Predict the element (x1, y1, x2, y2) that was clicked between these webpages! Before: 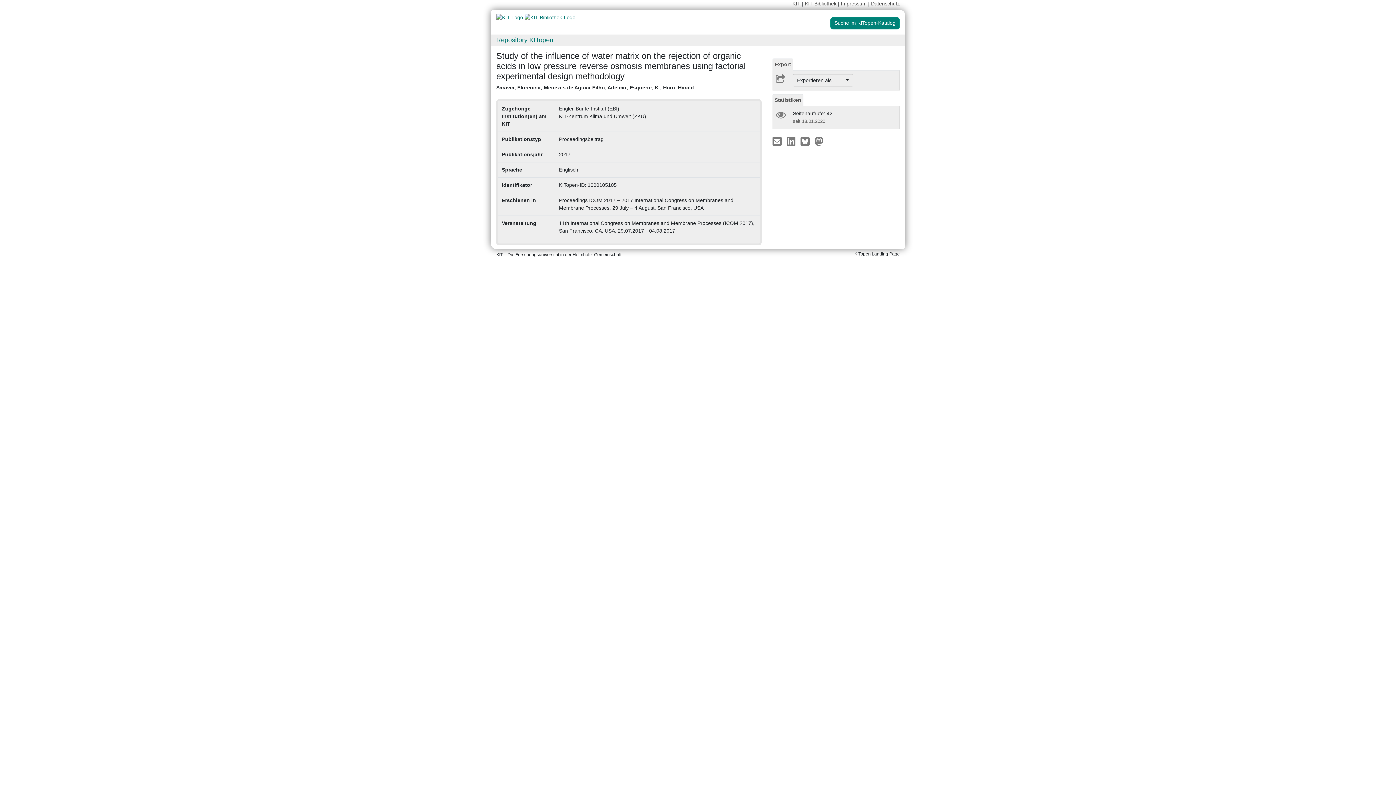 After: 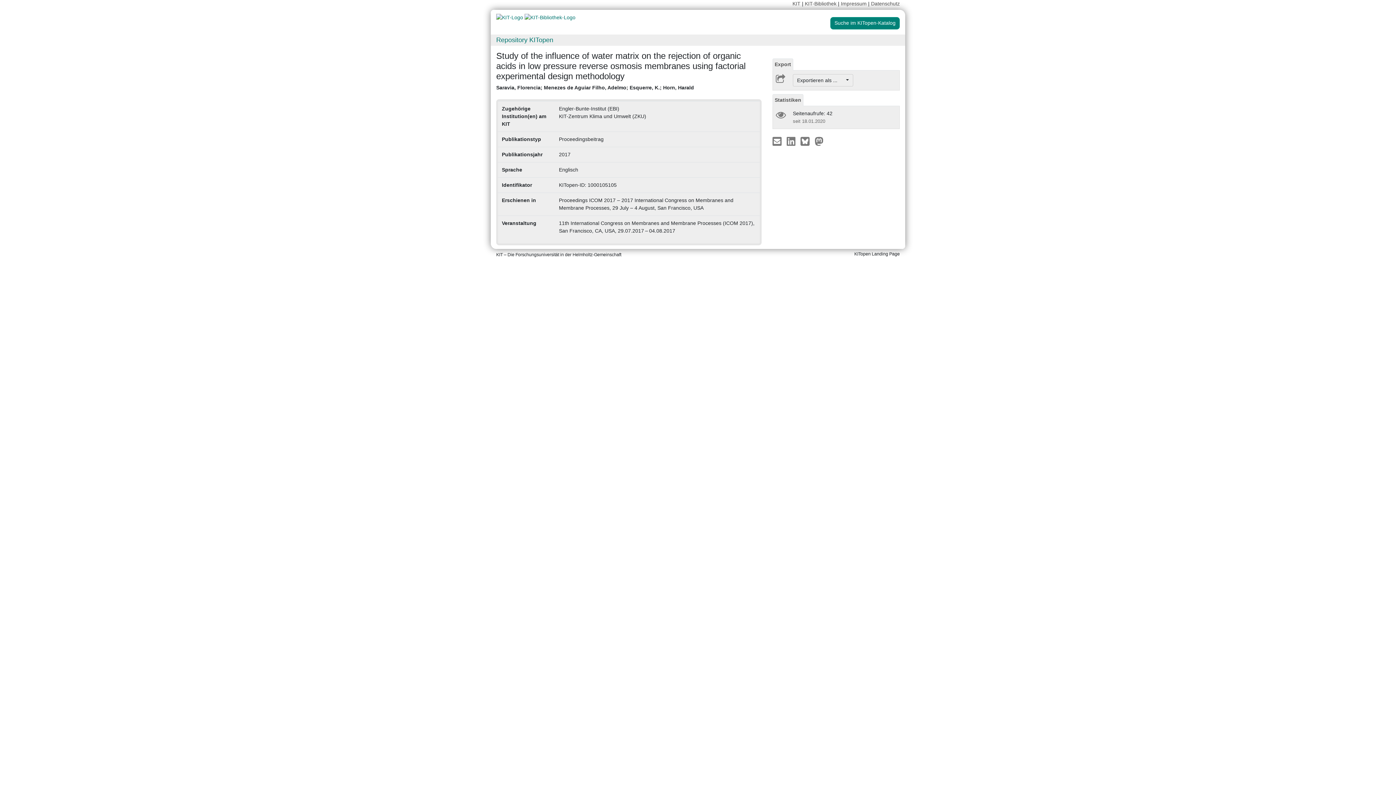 Action: bbox: (772, 58, 793, 70) label: Export